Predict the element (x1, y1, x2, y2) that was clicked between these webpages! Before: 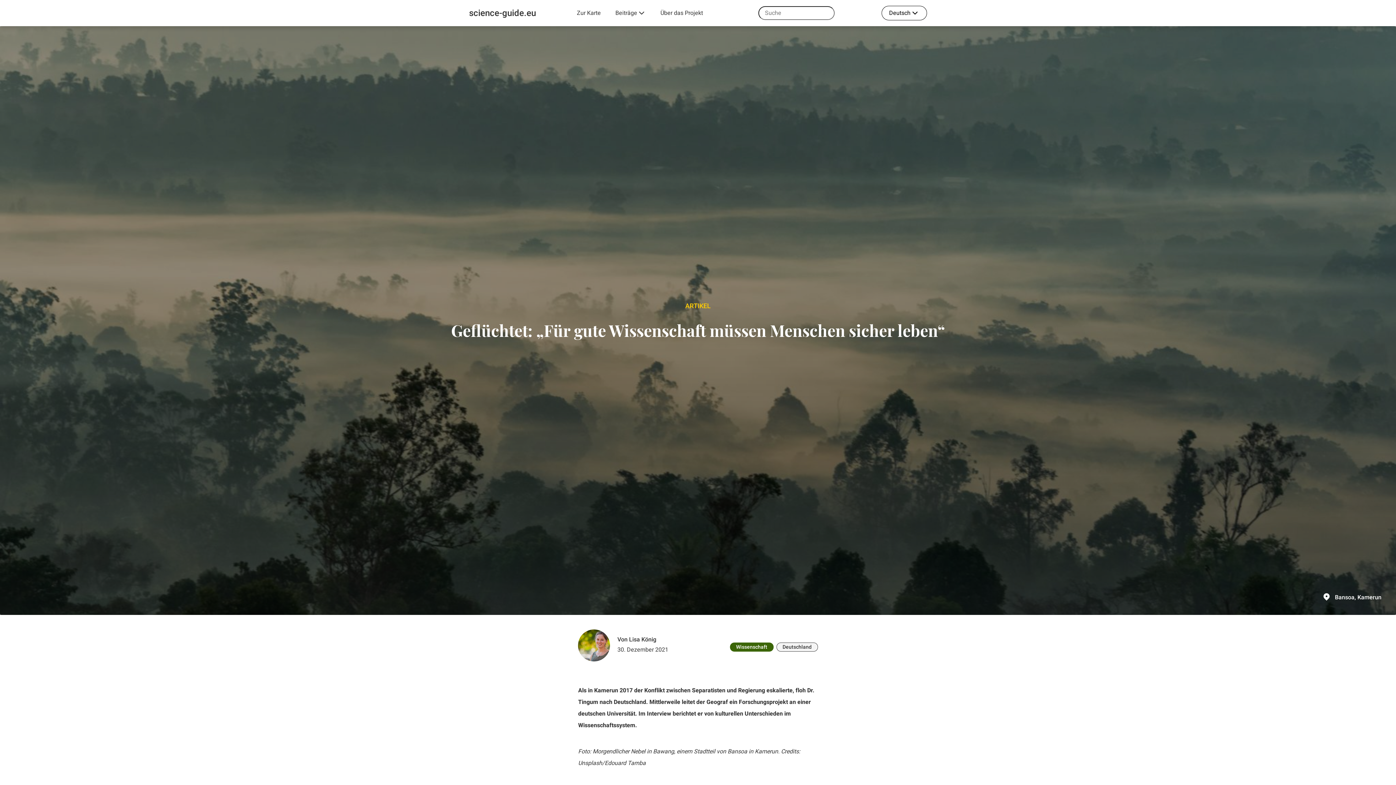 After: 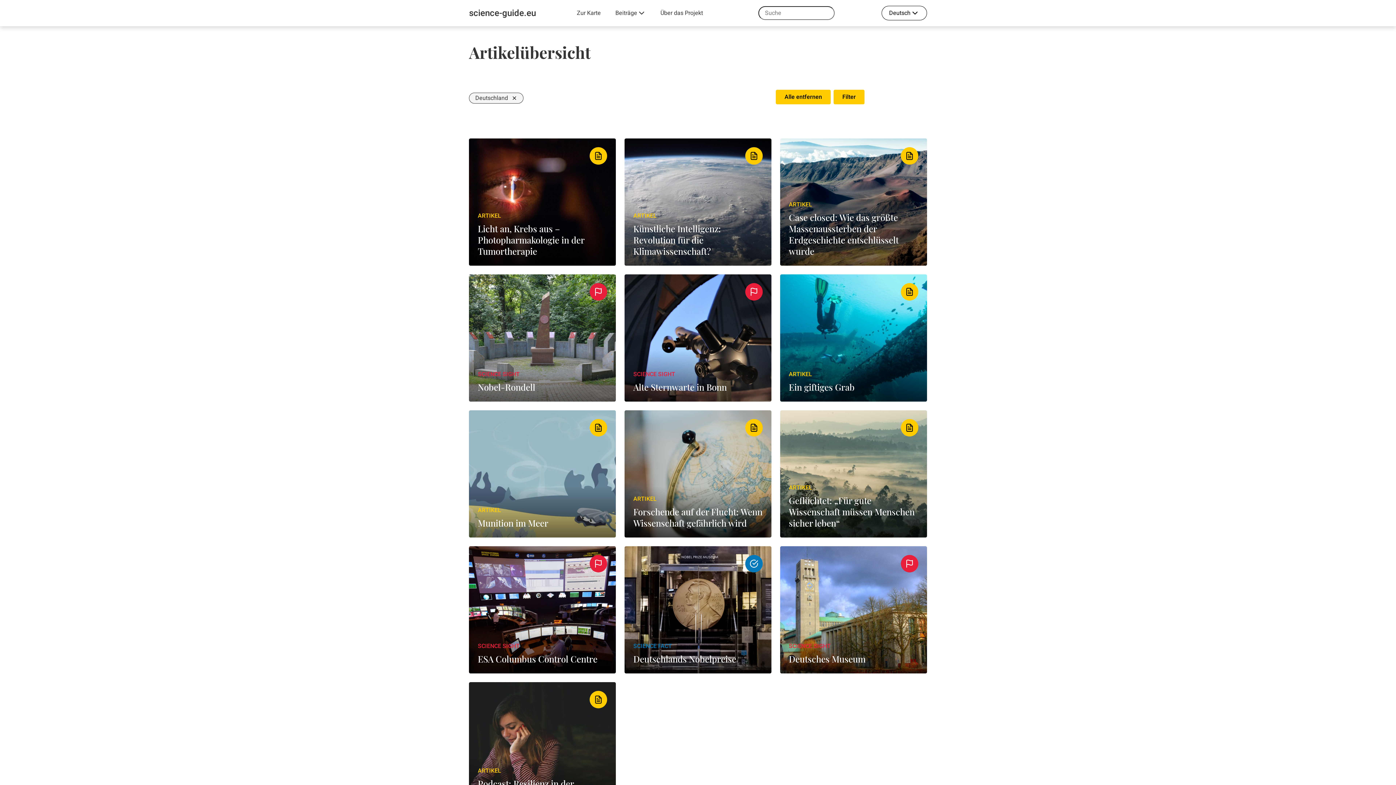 Action: bbox: (776, 642, 818, 651) label: Deutschland